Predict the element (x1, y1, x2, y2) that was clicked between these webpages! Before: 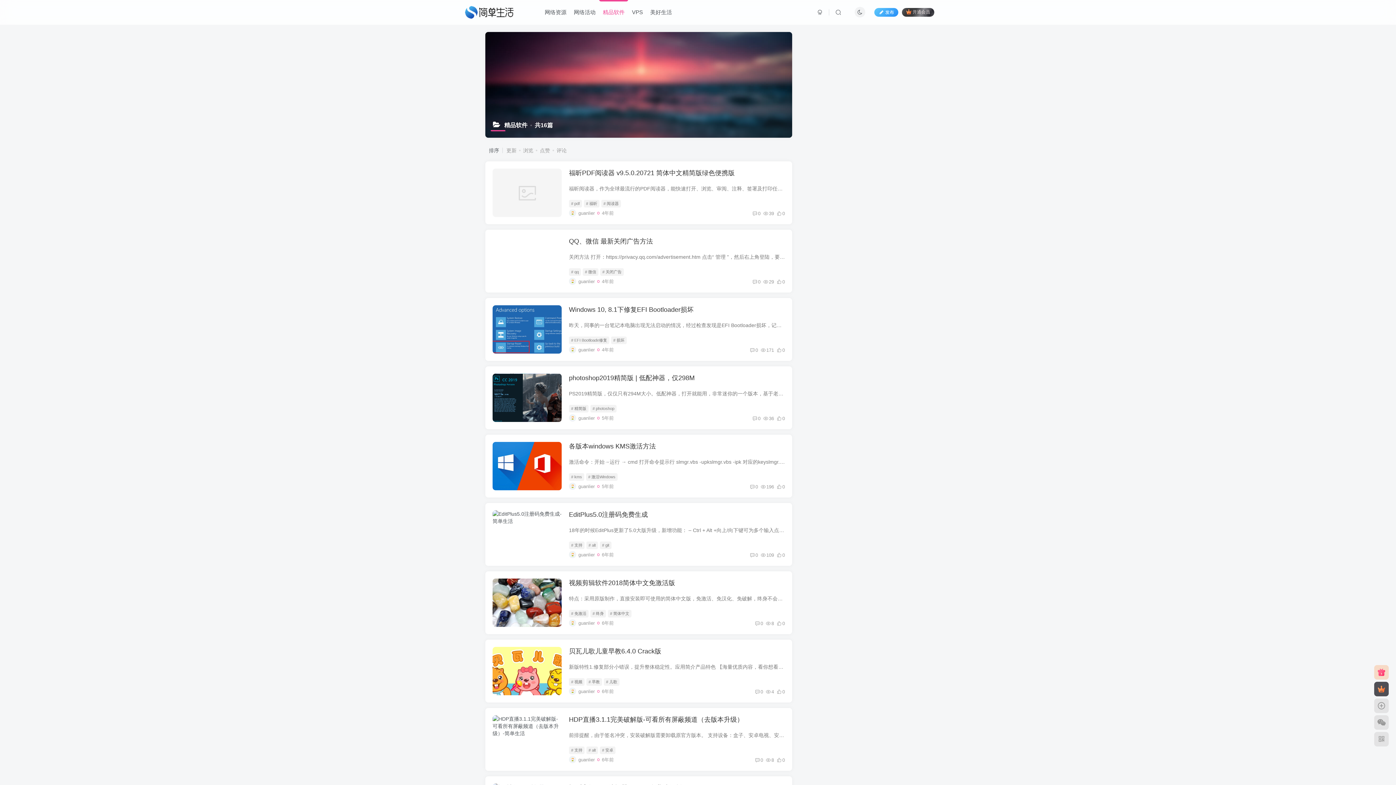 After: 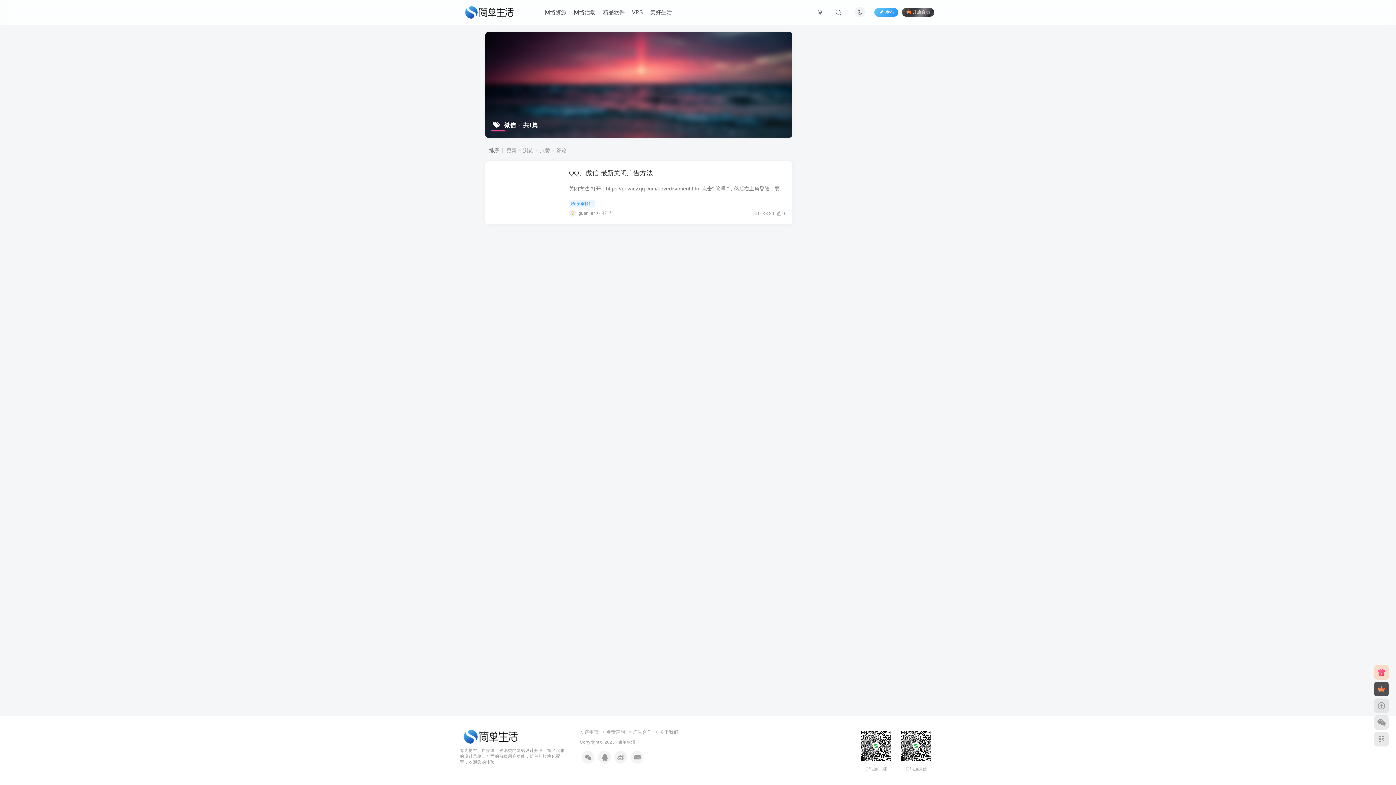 Action: label: # 微信 bbox: (582, 268, 598, 275)